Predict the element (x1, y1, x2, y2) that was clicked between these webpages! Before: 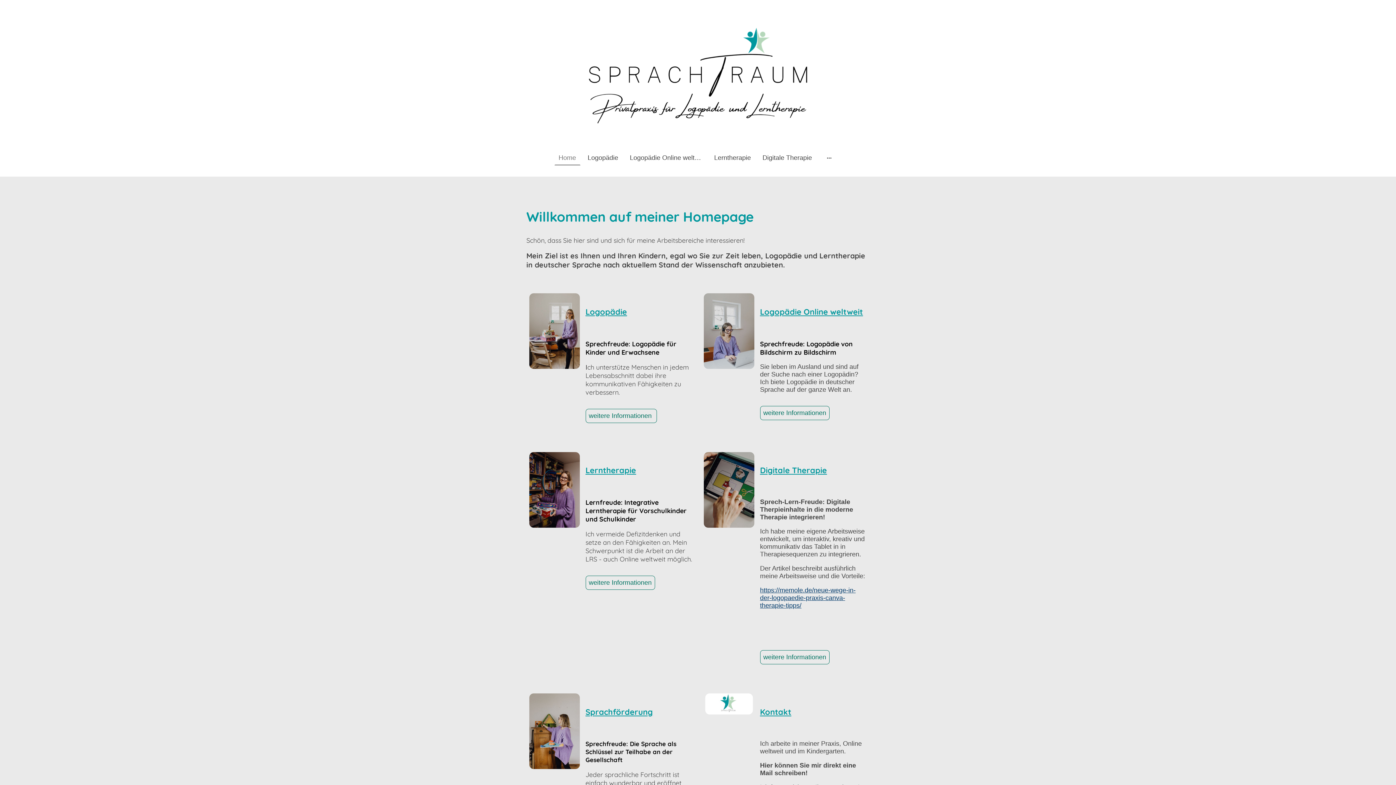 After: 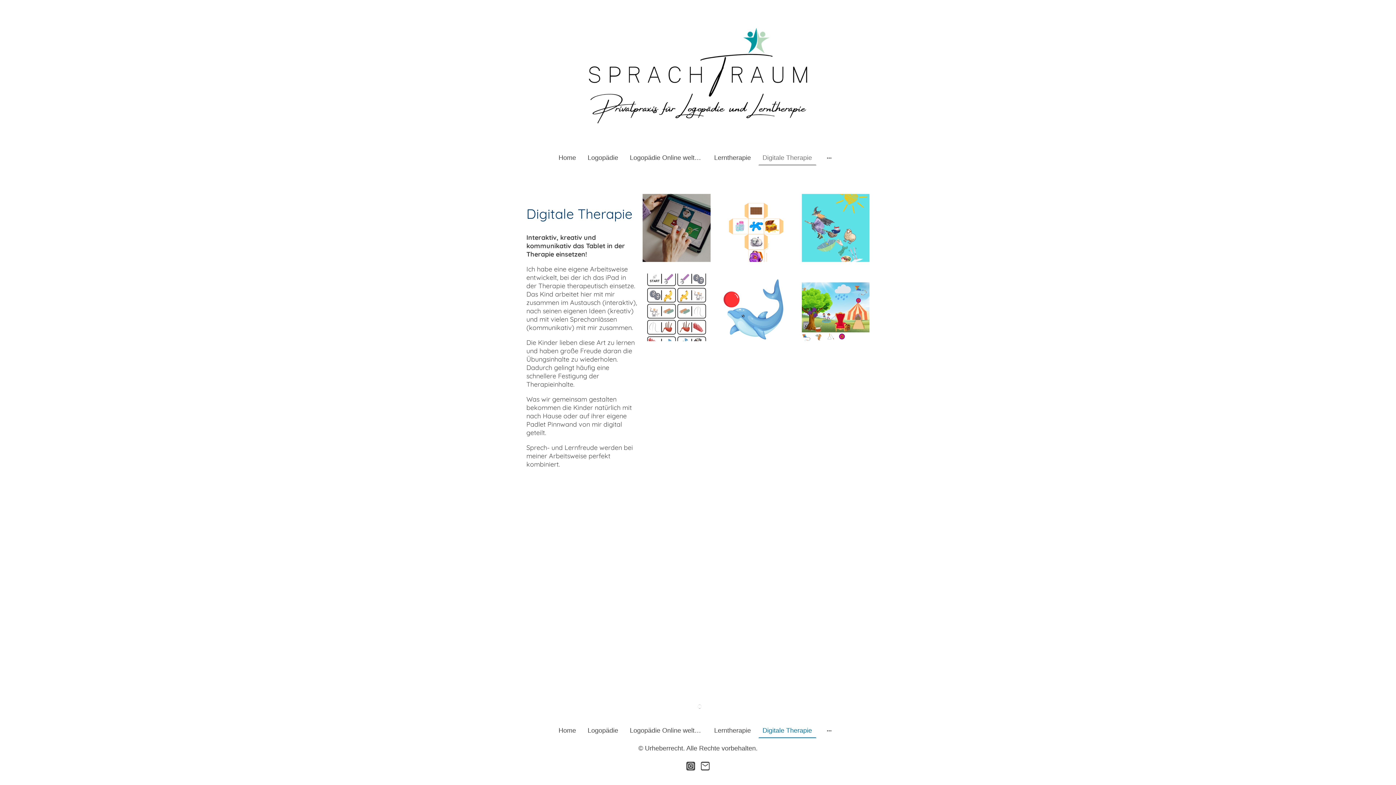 Action: bbox: (760, 650, 829, 664) label: weitere Informationen